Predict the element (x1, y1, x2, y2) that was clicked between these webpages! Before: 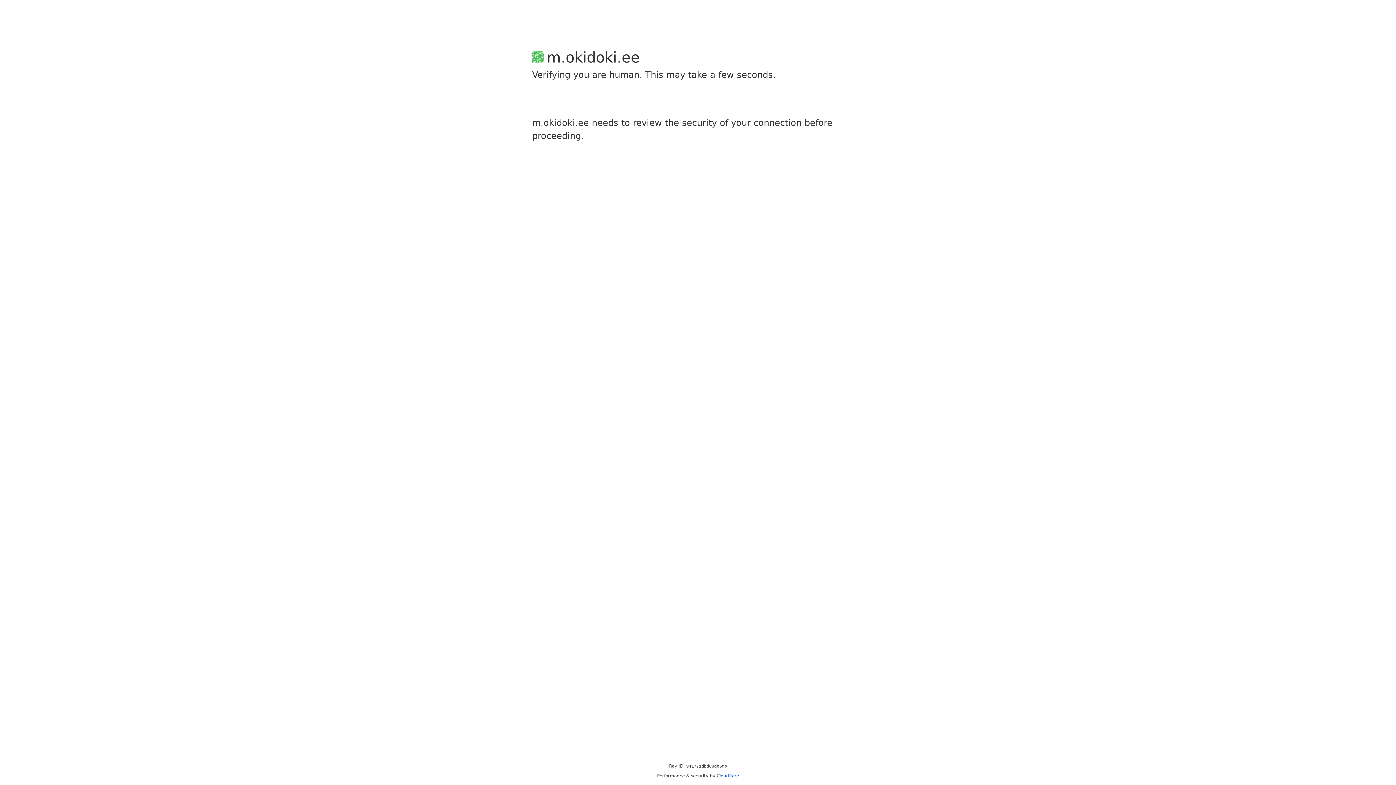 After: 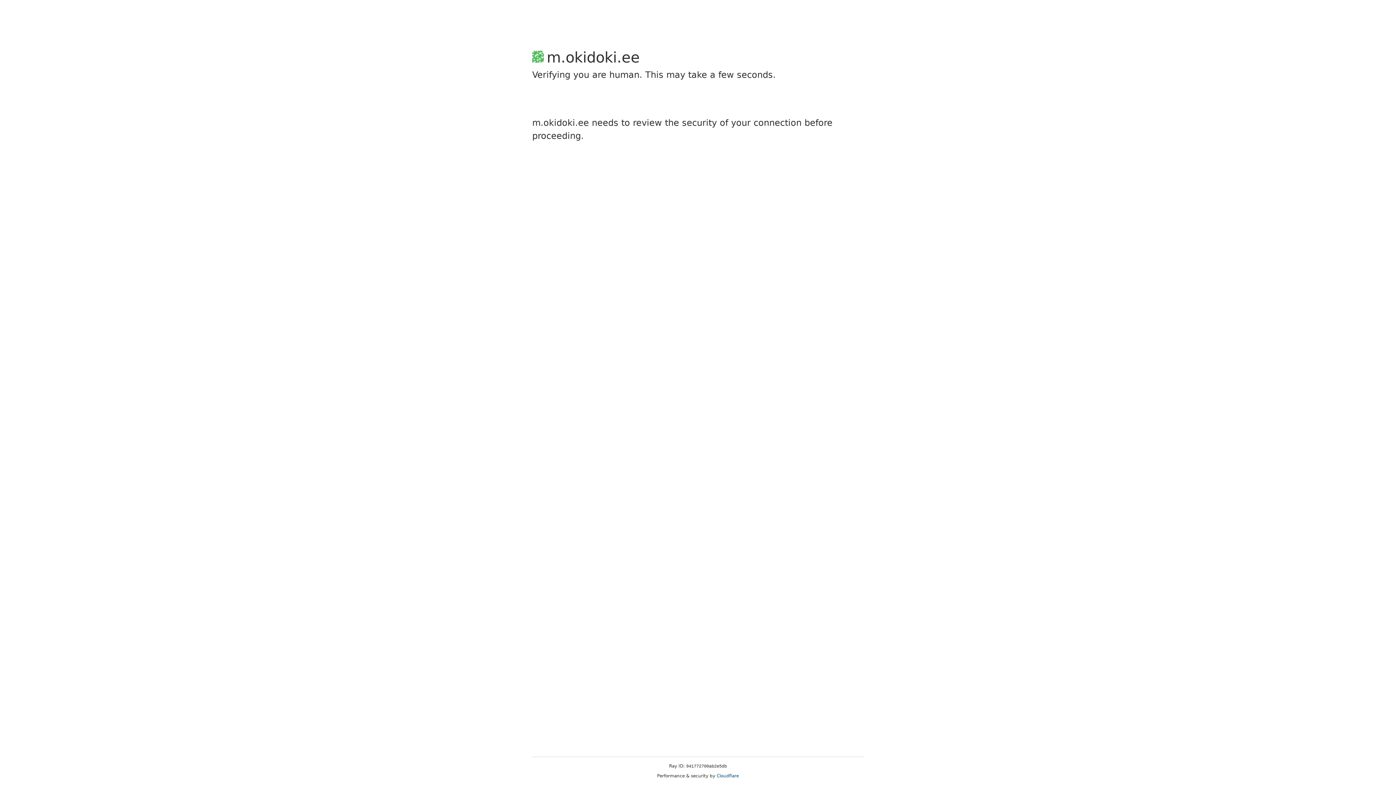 Action: bbox: (716, 773, 739, 778) label: Cloudflare